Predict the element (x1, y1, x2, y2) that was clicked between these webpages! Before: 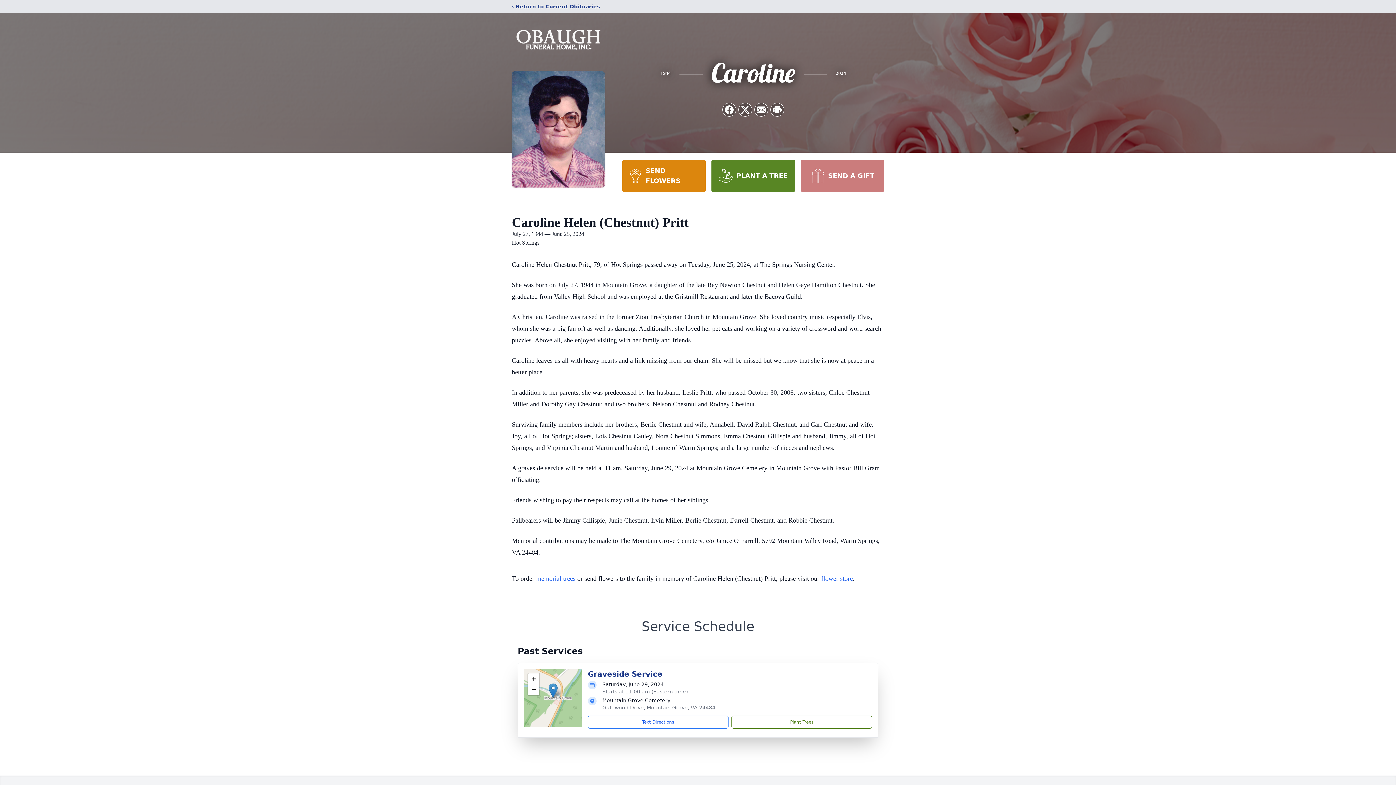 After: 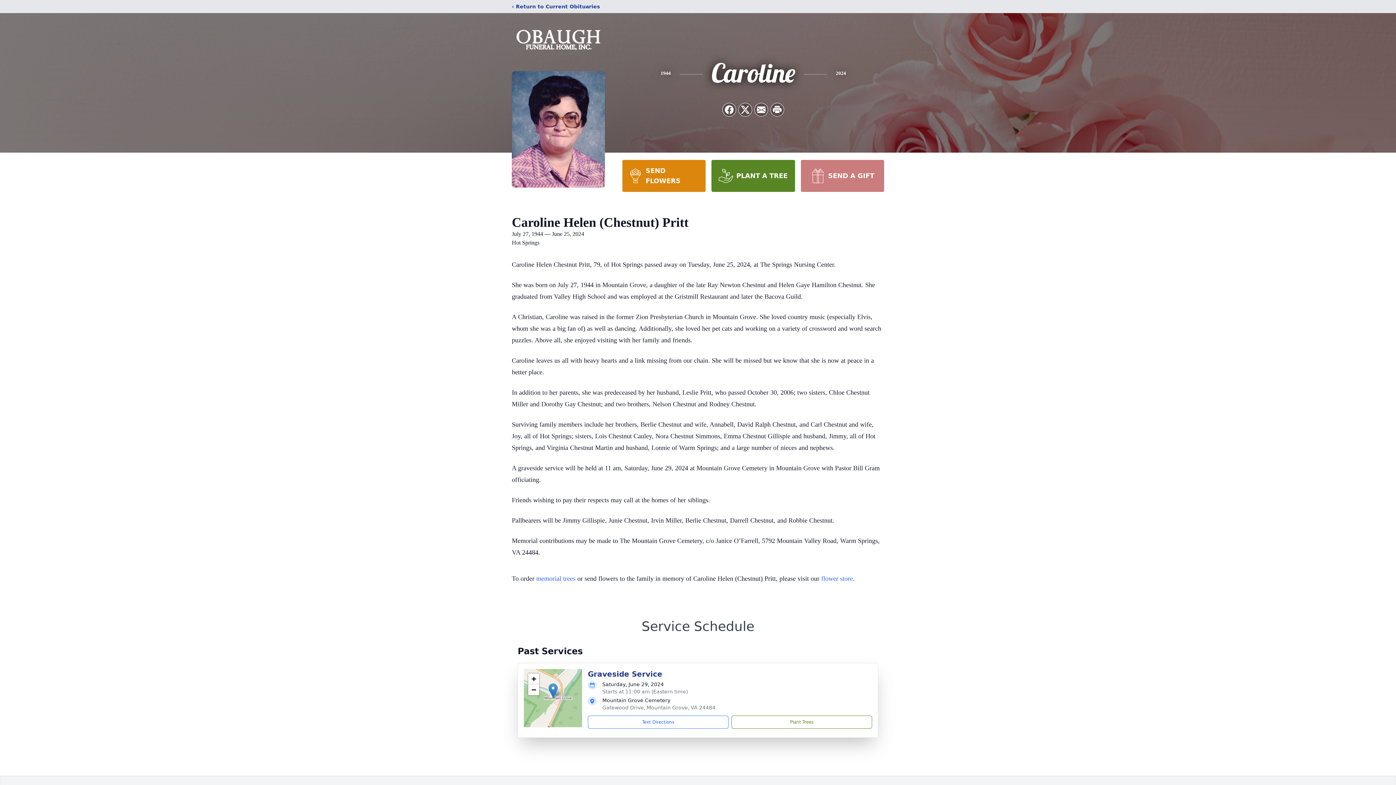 Action: bbox: (548, 683, 557, 698)